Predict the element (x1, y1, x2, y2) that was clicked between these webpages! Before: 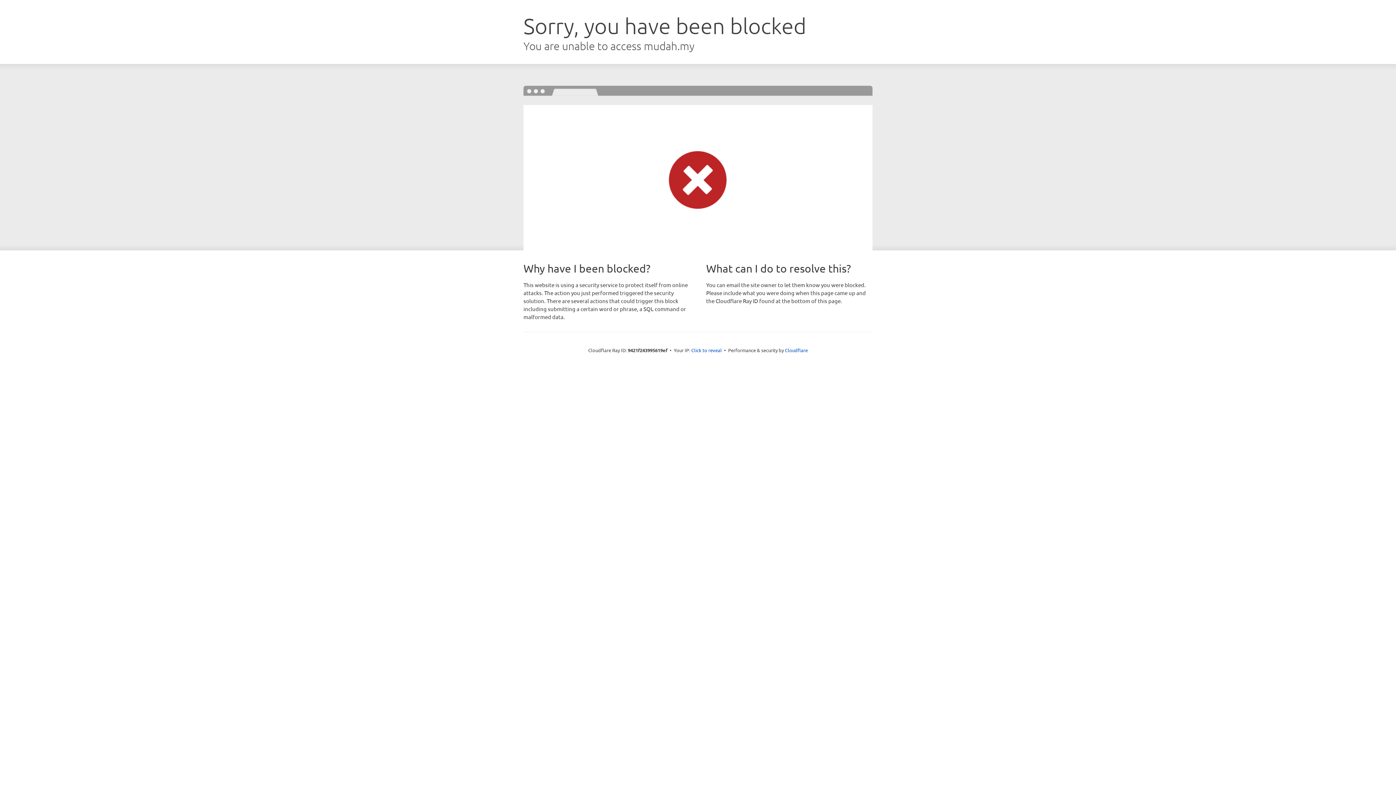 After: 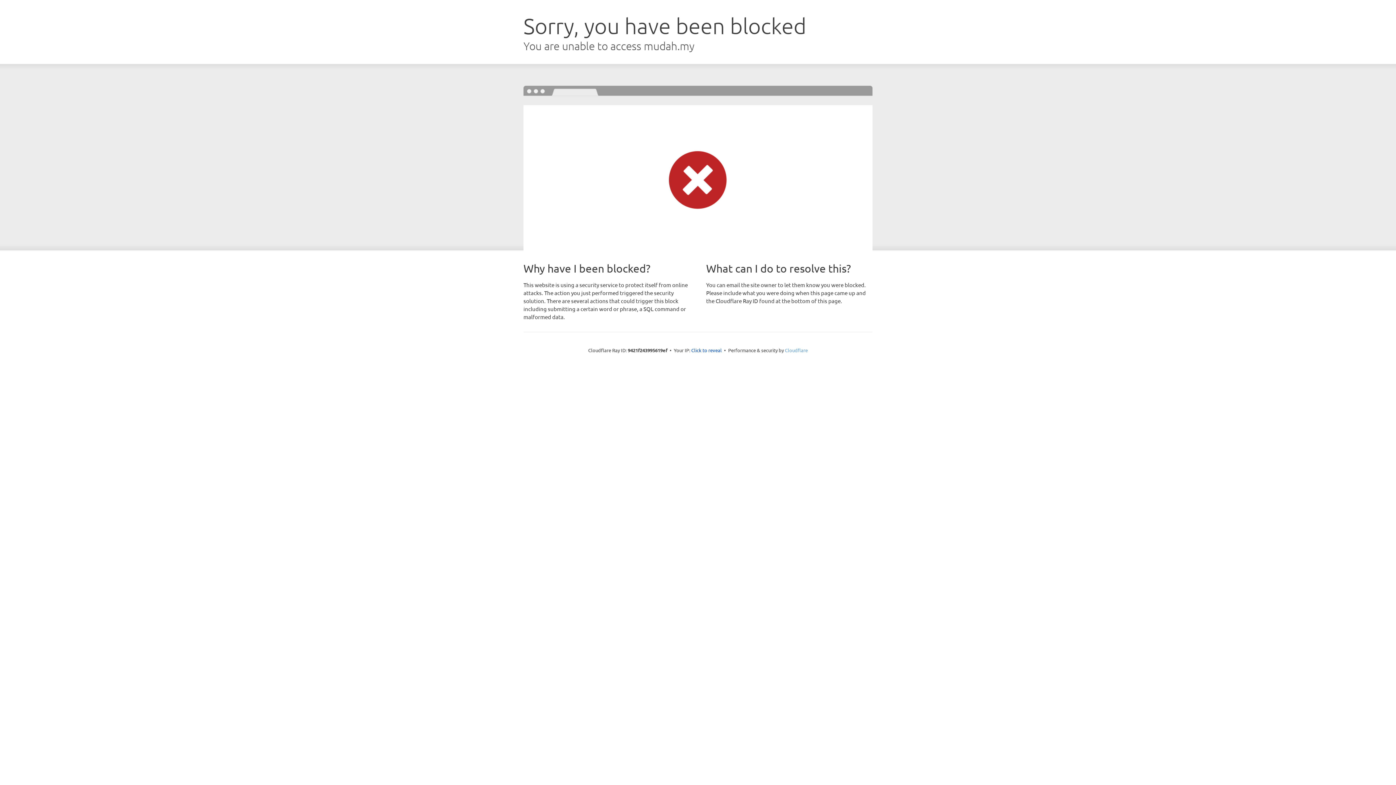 Action: label: Cloudflare bbox: (785, 347, 808, 353)